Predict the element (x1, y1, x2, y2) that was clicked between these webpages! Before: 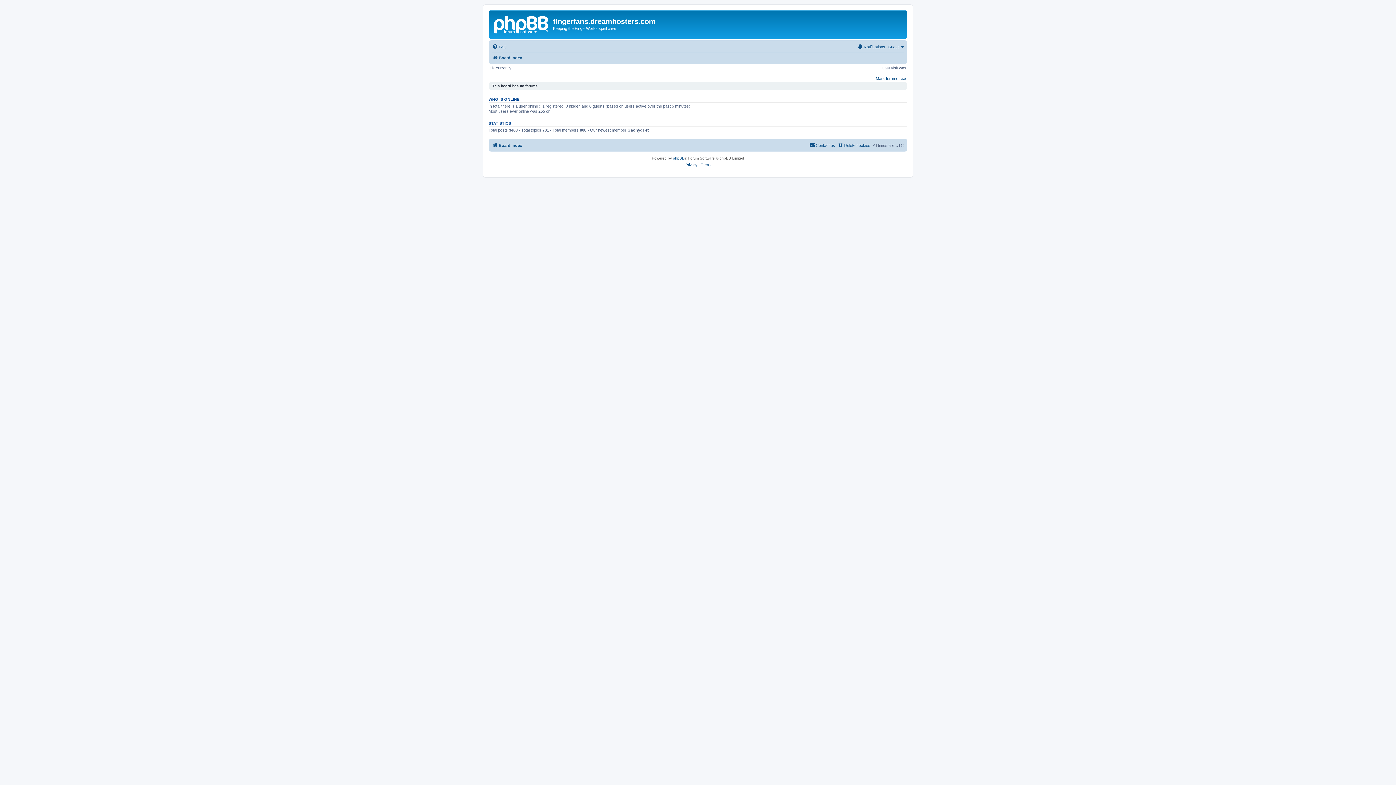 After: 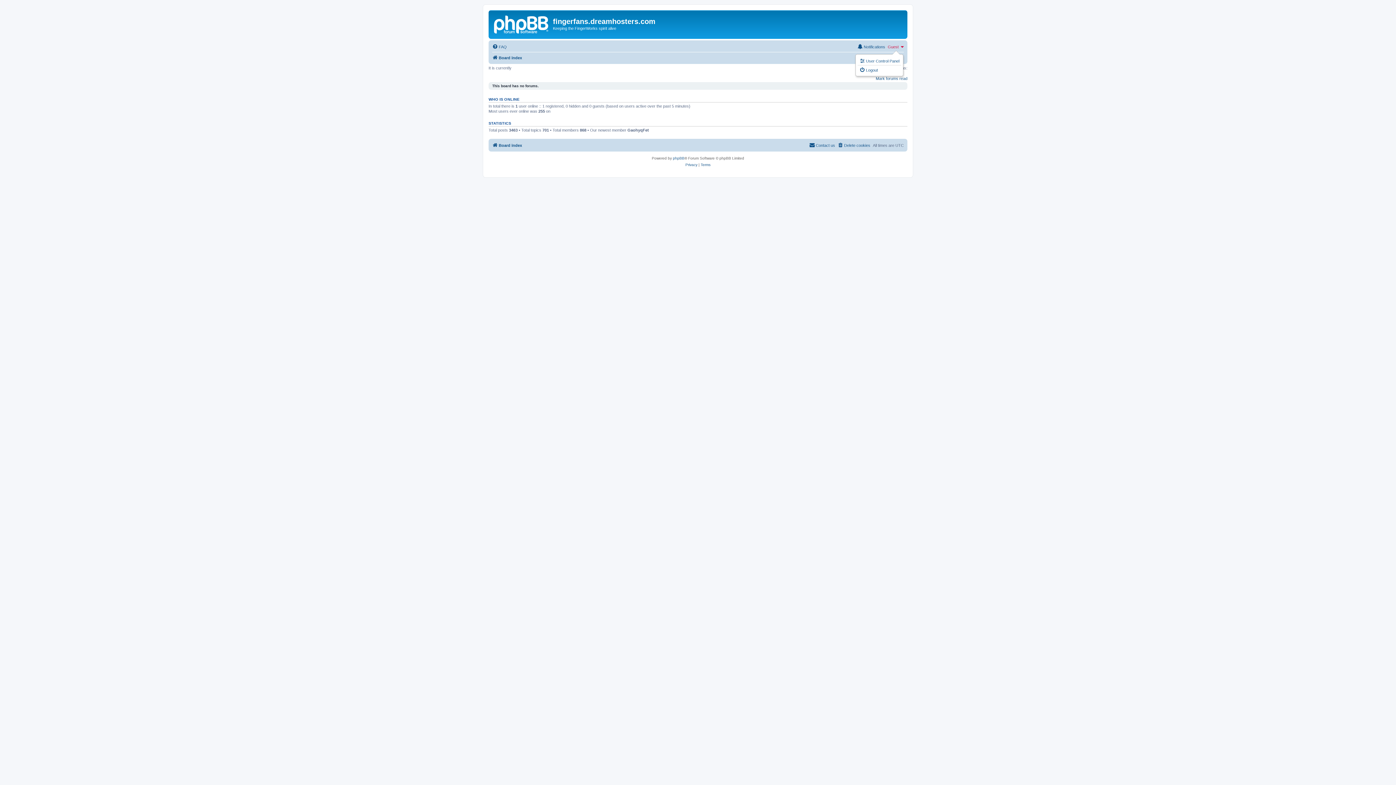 Action: label: Guest bbox: (888, 42, 904, 51)